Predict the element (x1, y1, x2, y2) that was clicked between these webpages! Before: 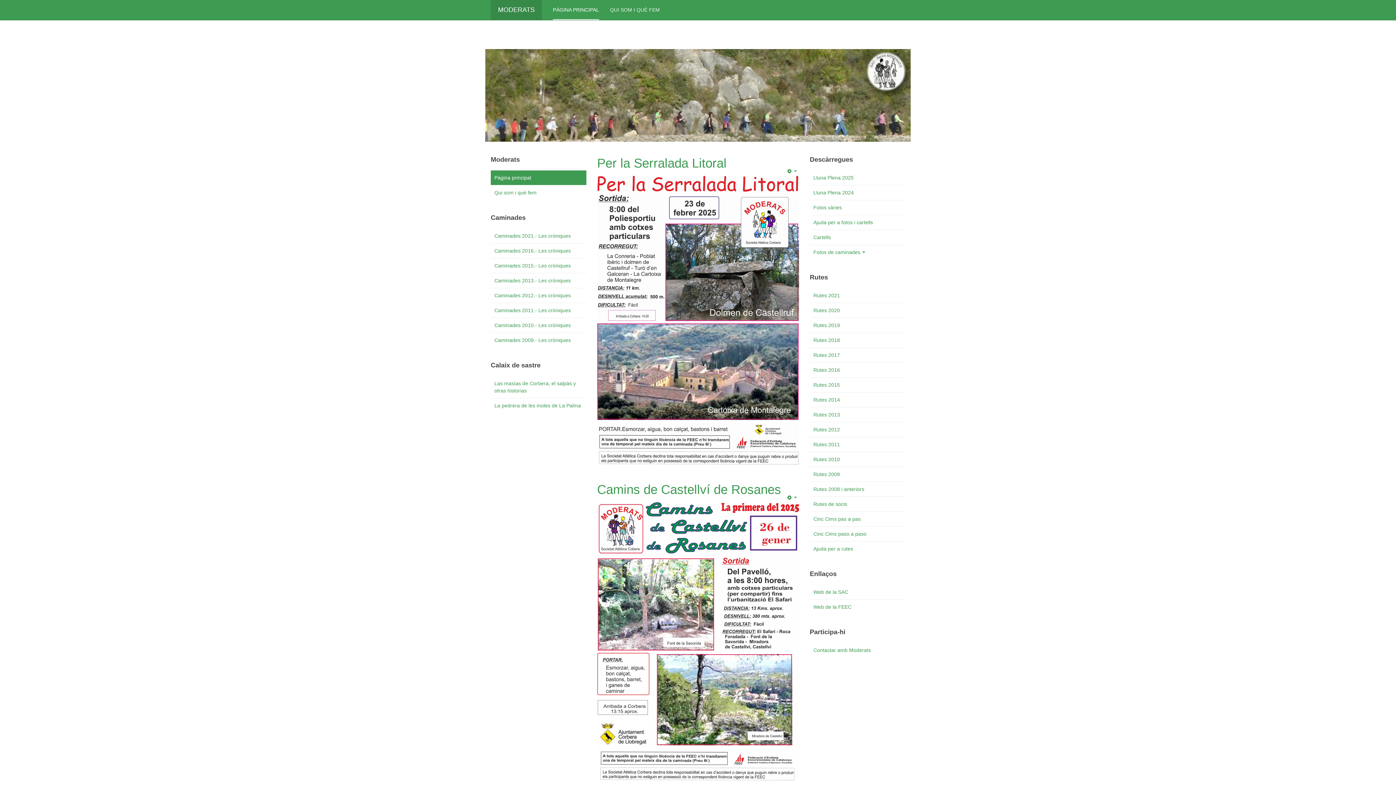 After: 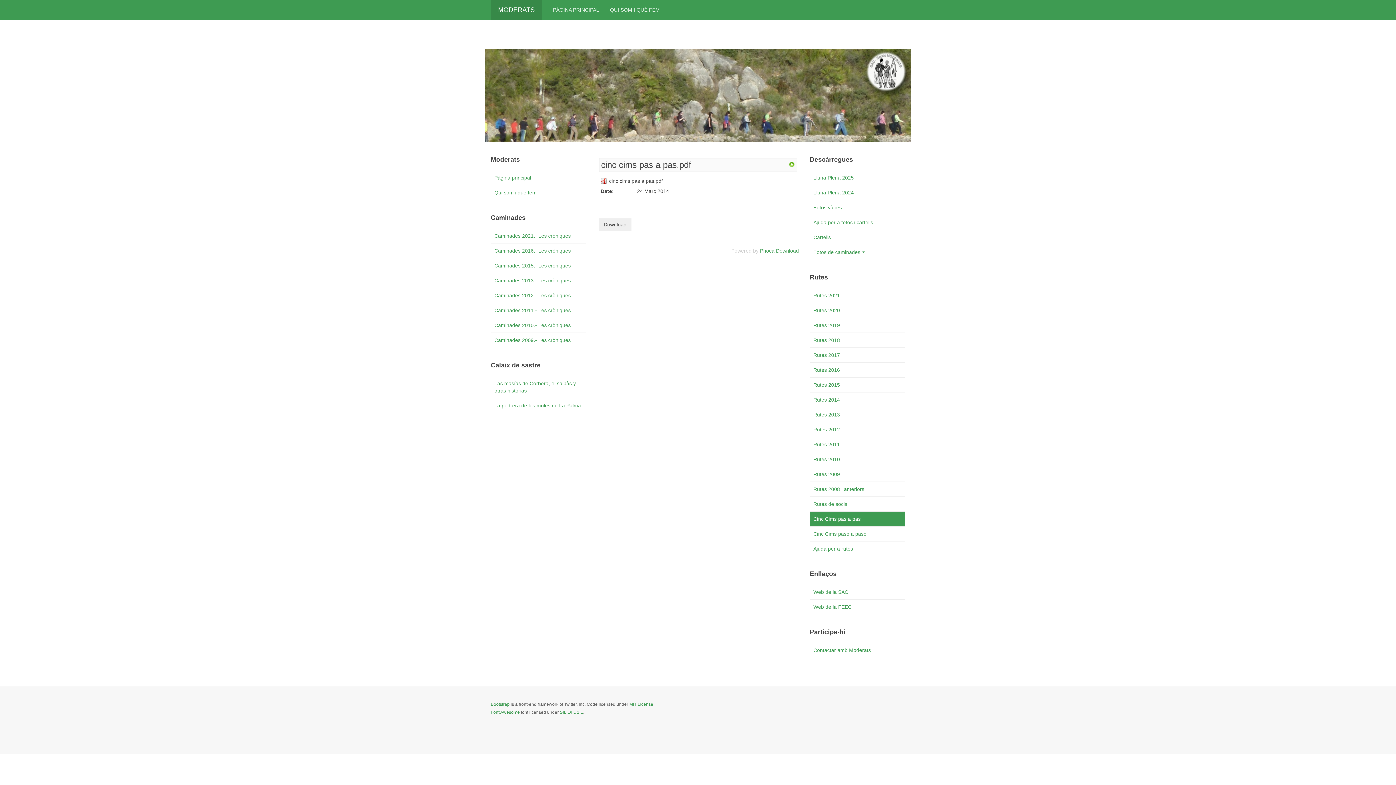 Action: label: Cinc Cims pas a pas bbox: (810, 512, 905, 526)